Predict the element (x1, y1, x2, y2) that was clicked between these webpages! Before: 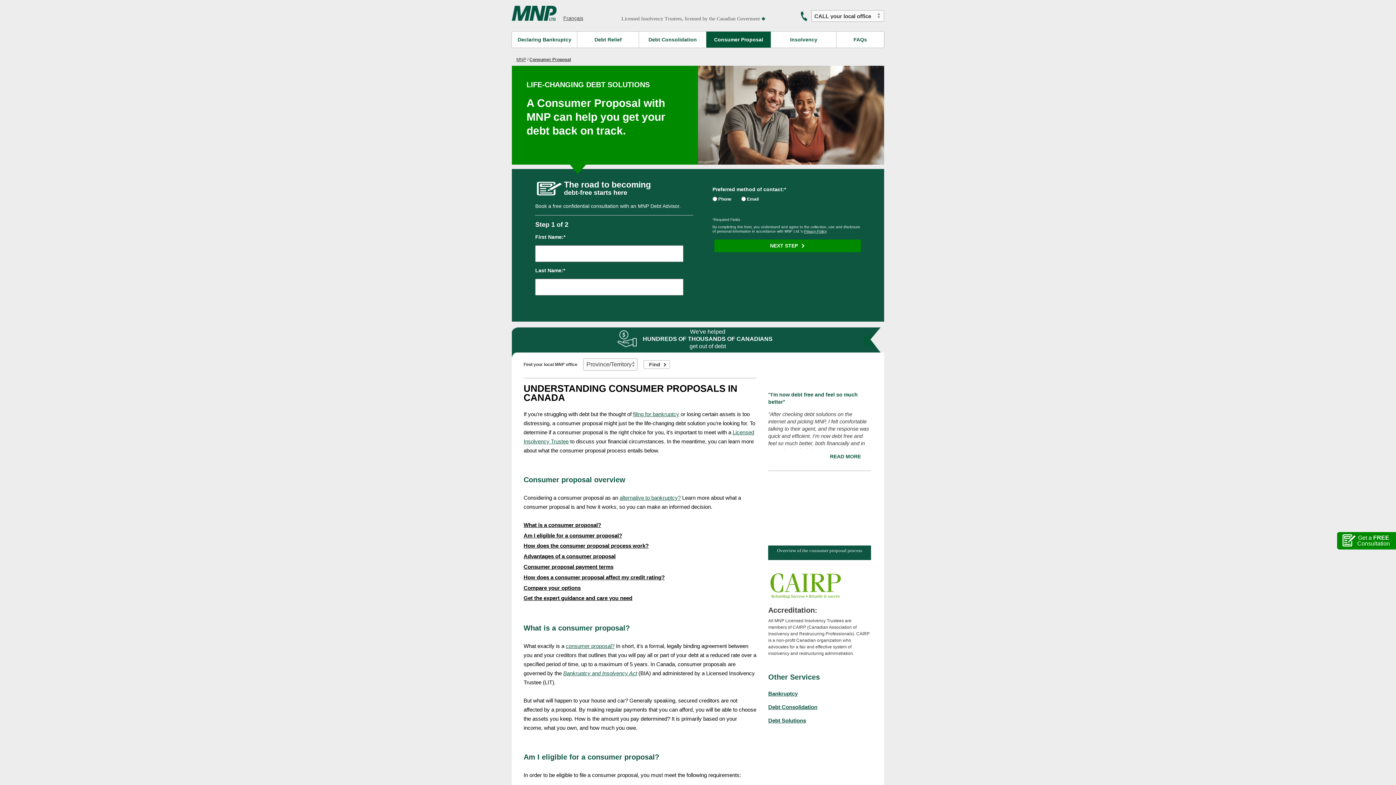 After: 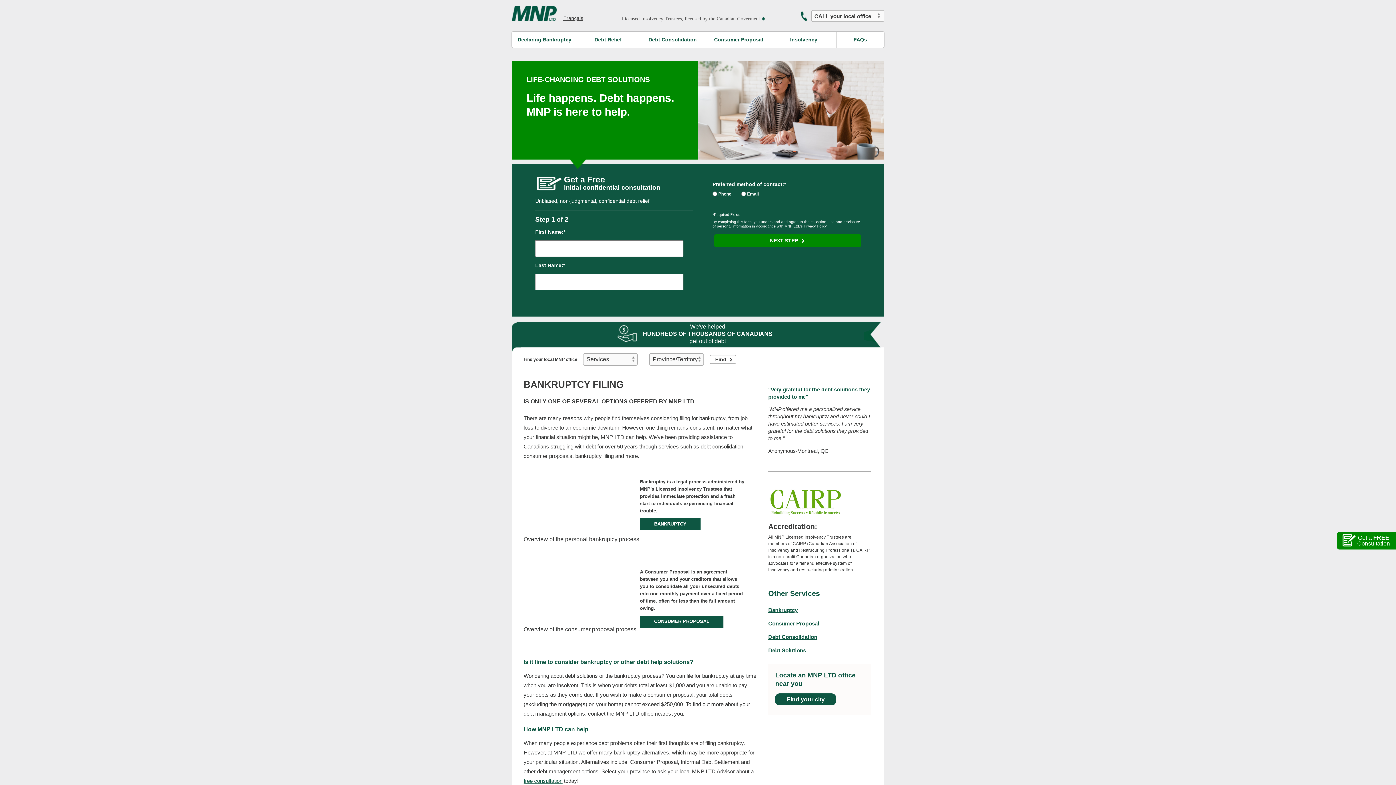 Action: bbox: (512, 15, 556, 21)